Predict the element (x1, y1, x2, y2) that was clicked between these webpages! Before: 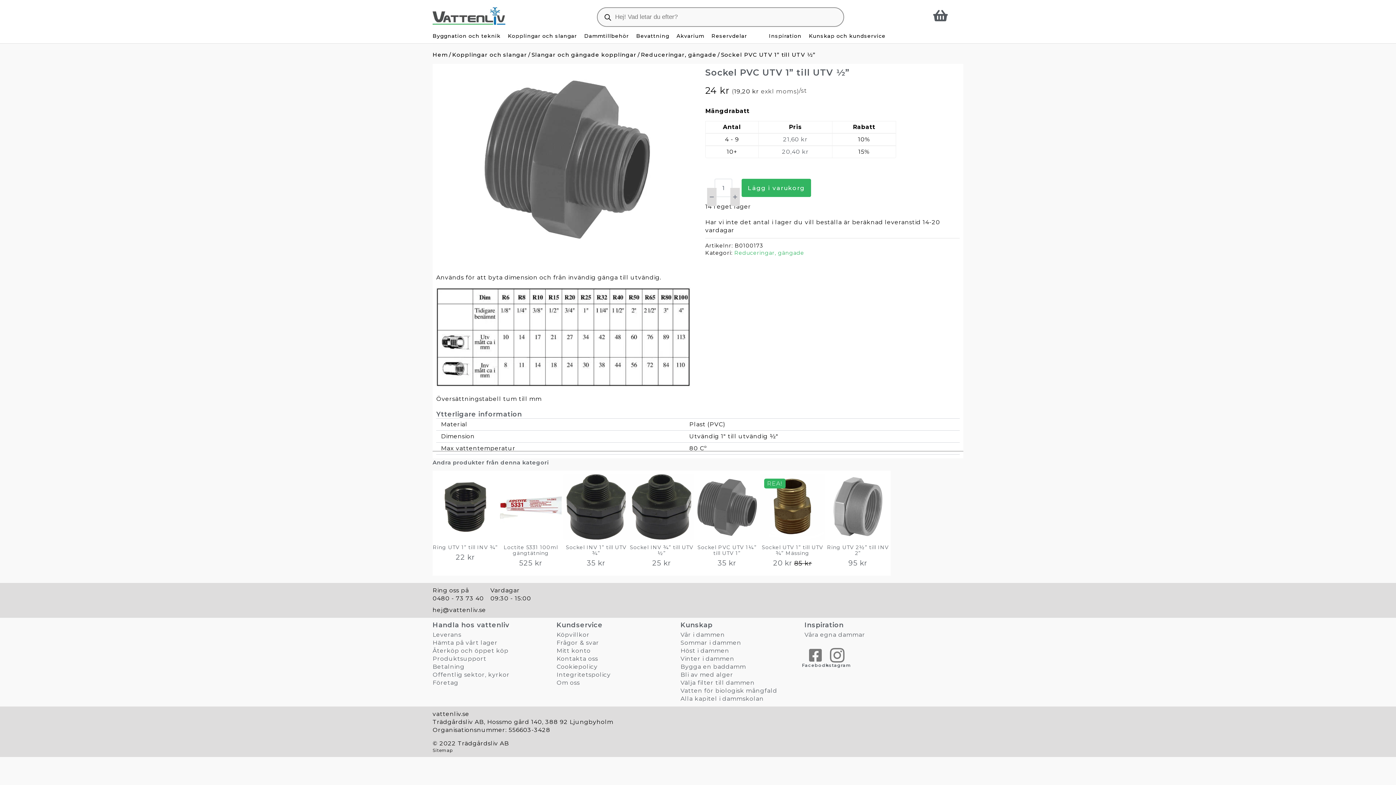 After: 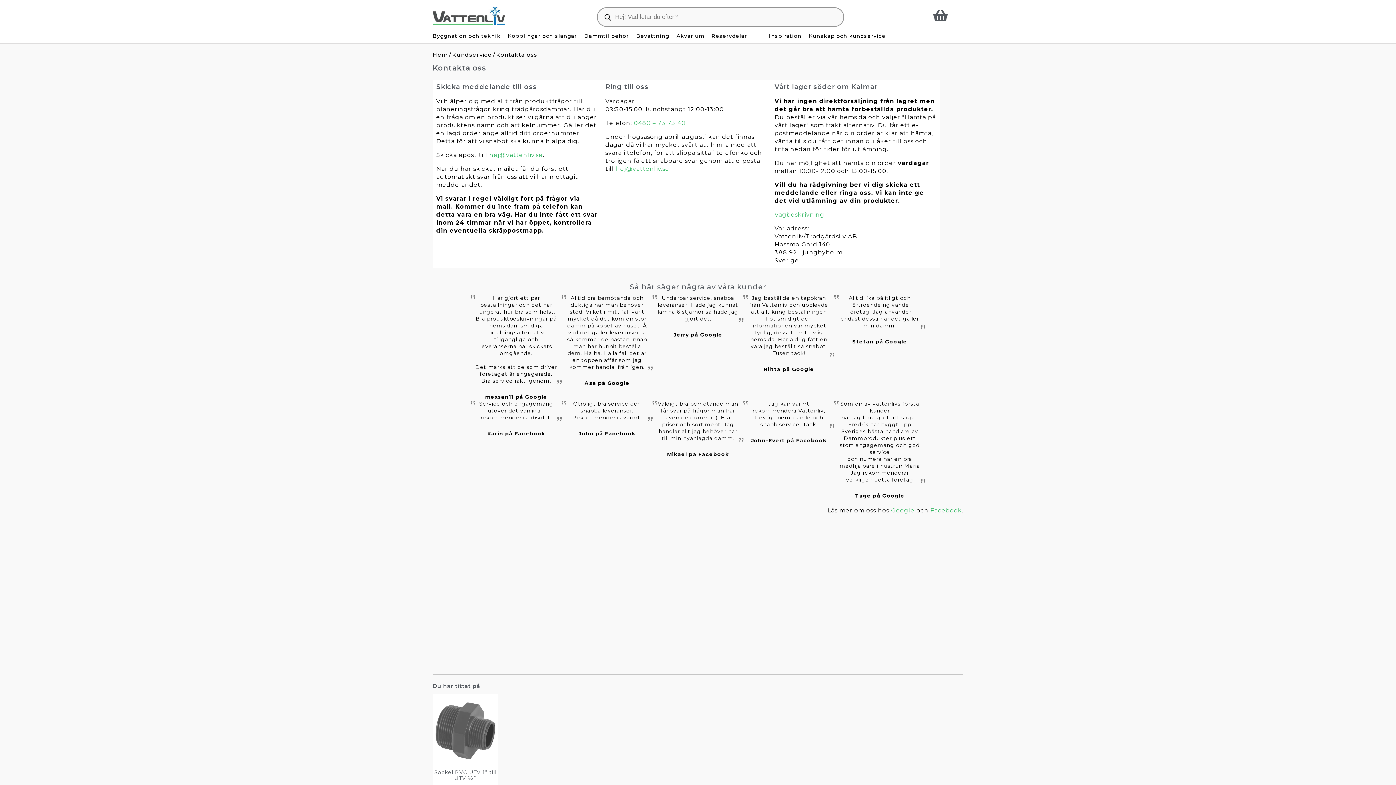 Action: bbox: (556, 655, 598, 663) label: Kontakta oss